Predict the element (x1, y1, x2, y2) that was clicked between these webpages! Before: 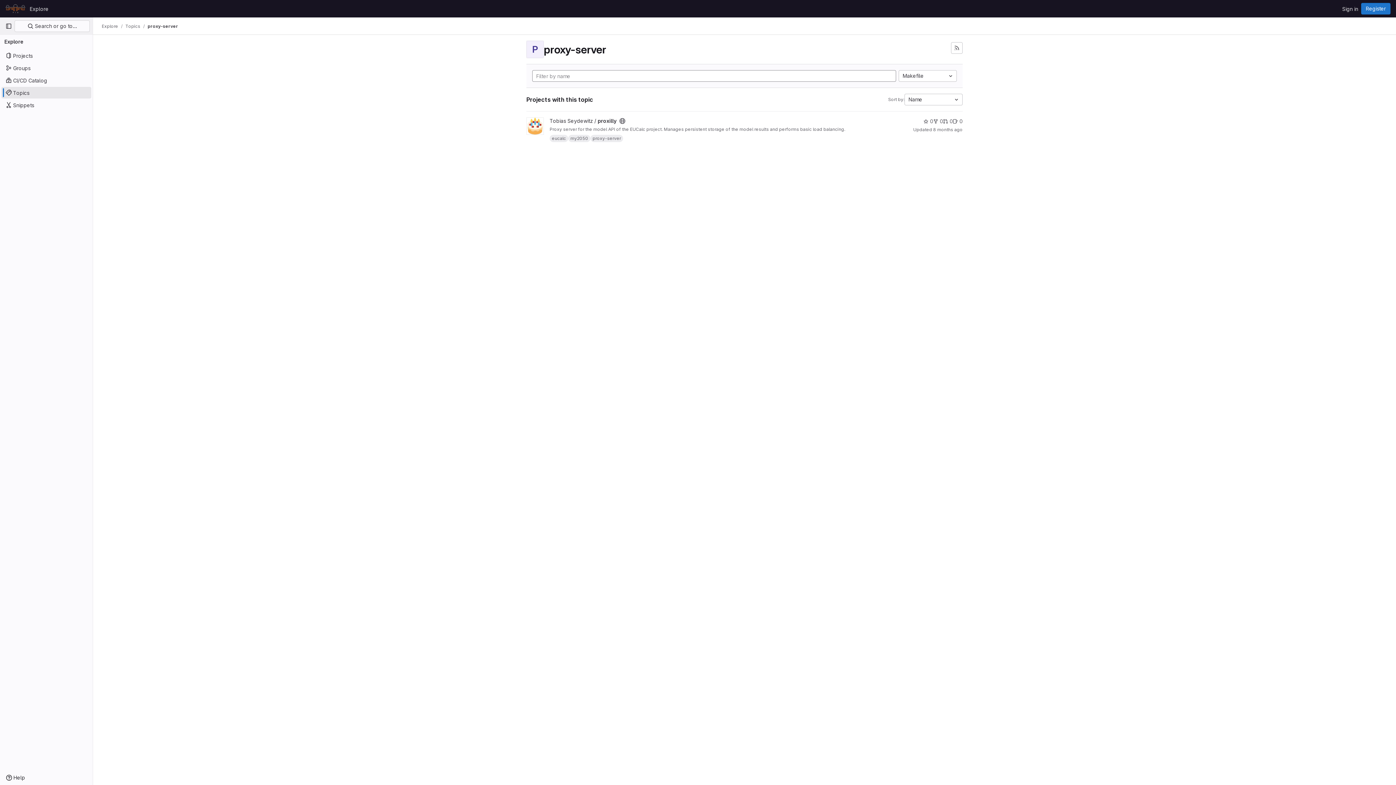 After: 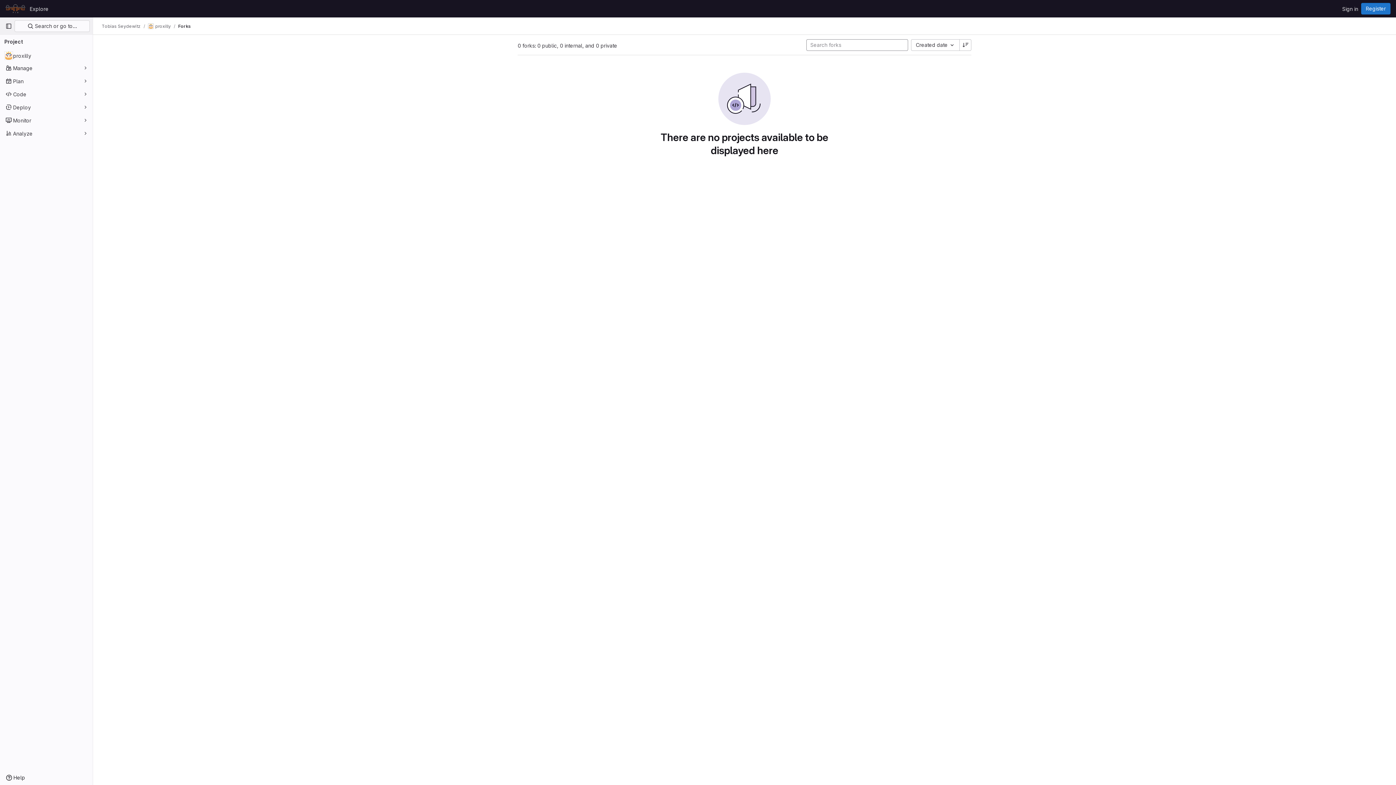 Action: bbox: (933, 117, 943, 125) label: proxilly has 0 forks